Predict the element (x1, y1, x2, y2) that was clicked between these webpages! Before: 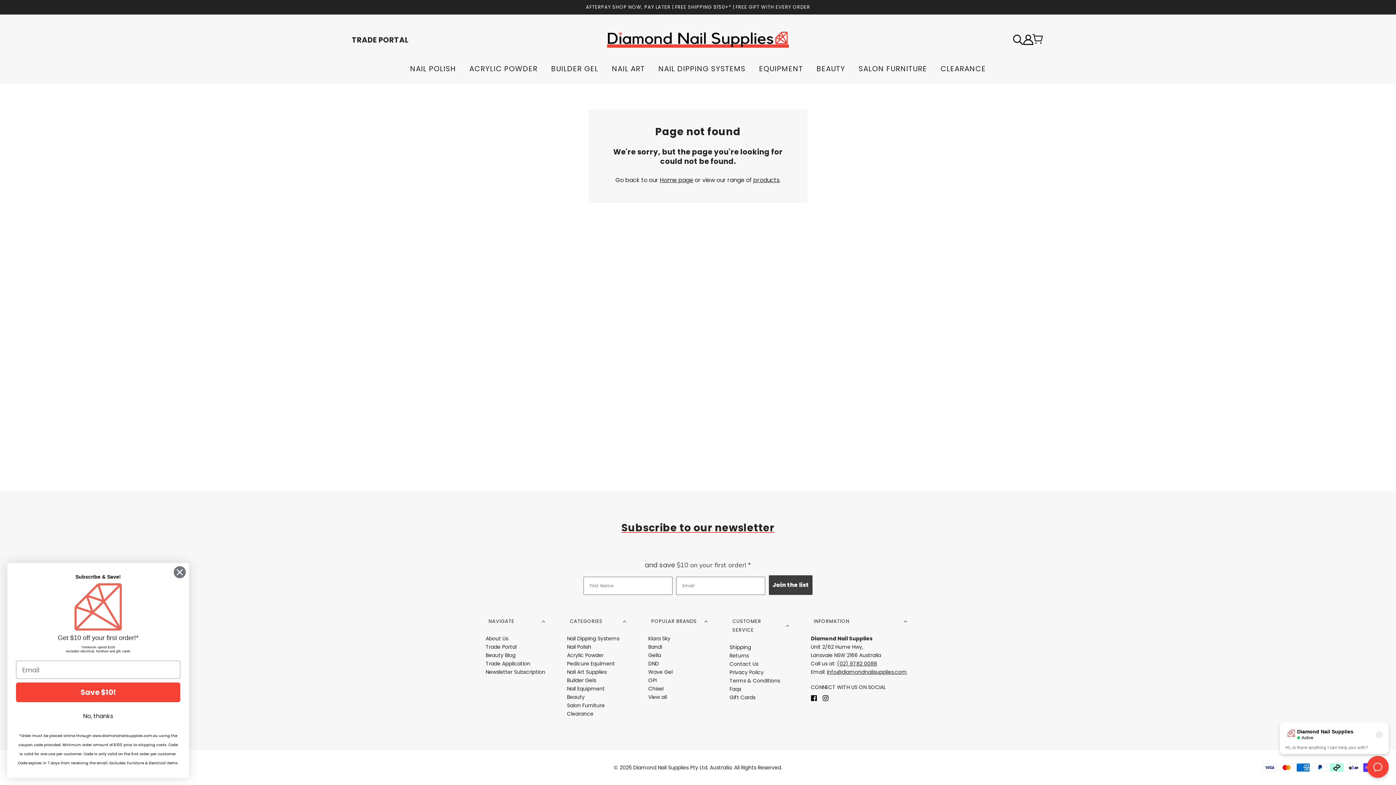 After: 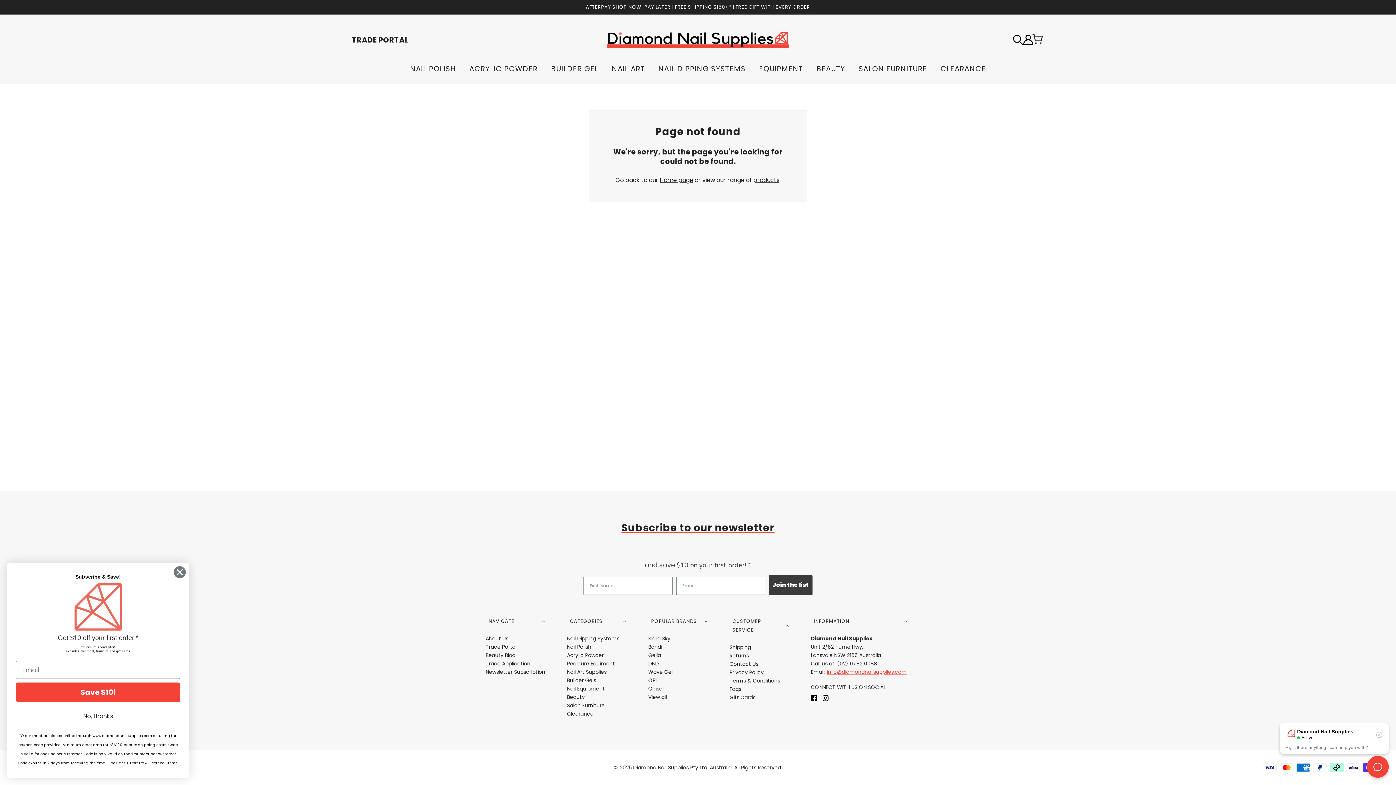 Action: label: info@diamondnailsupplies.com bbox: (827, 668, 907, 676)